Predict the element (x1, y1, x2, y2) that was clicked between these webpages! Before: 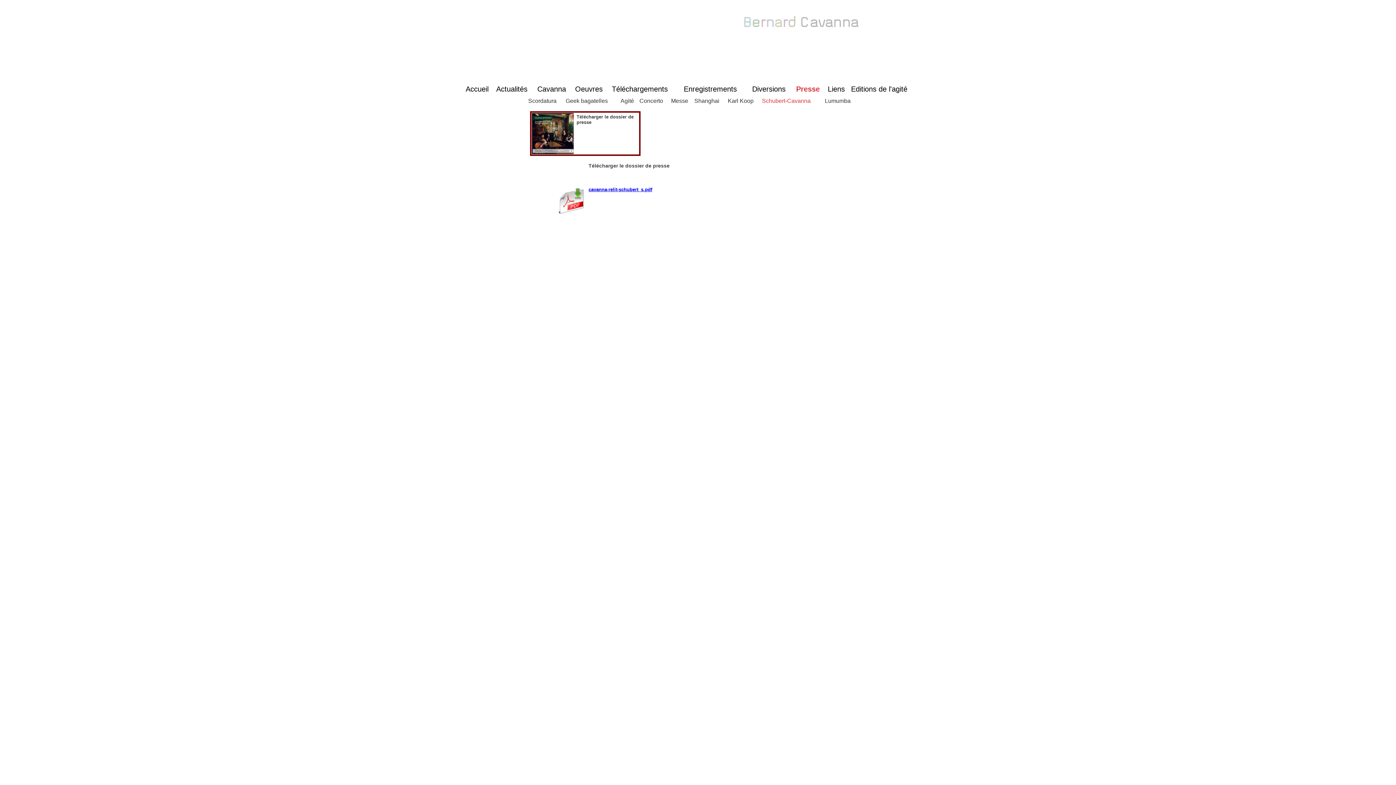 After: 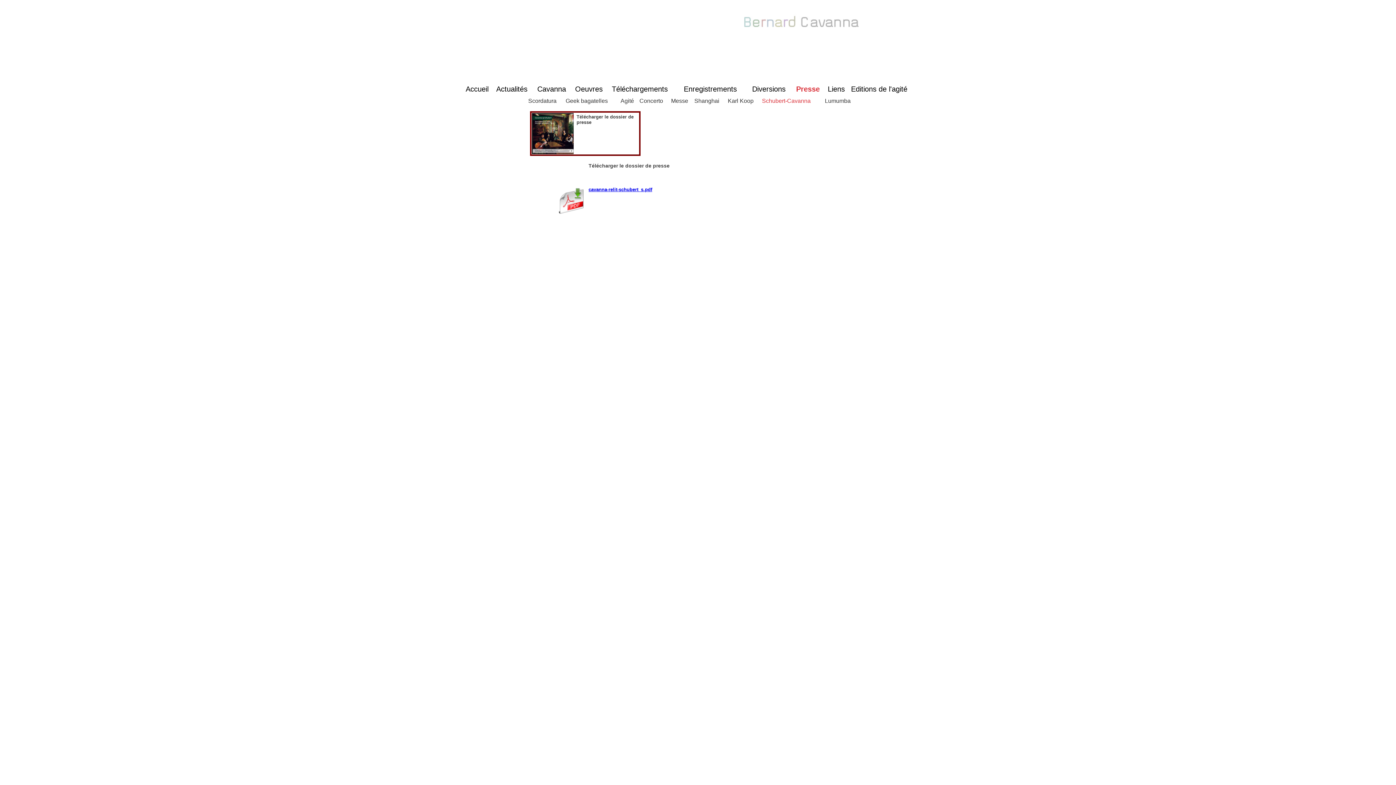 Action: bbox: (588, 186, 652, 192) label: cavanna-relit-schubert_s.pdf